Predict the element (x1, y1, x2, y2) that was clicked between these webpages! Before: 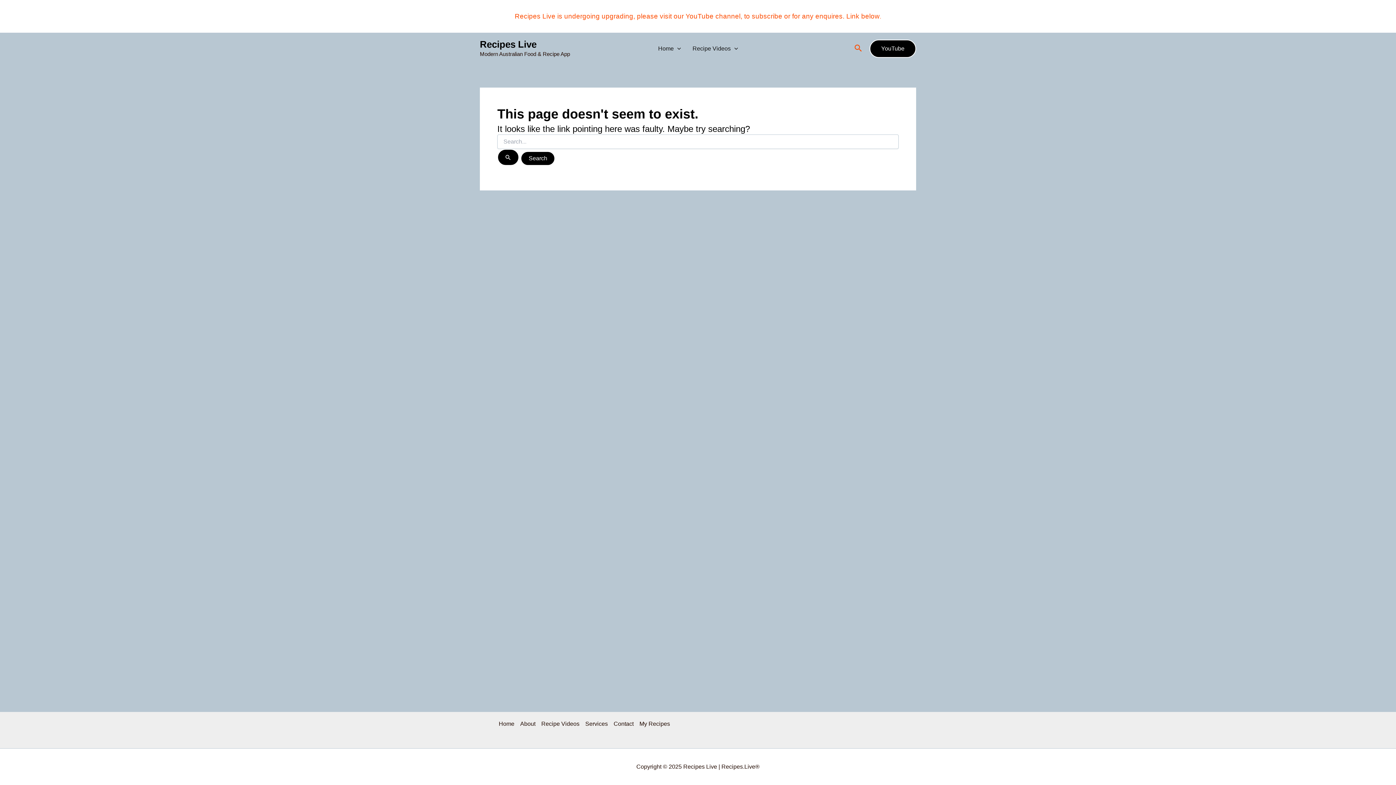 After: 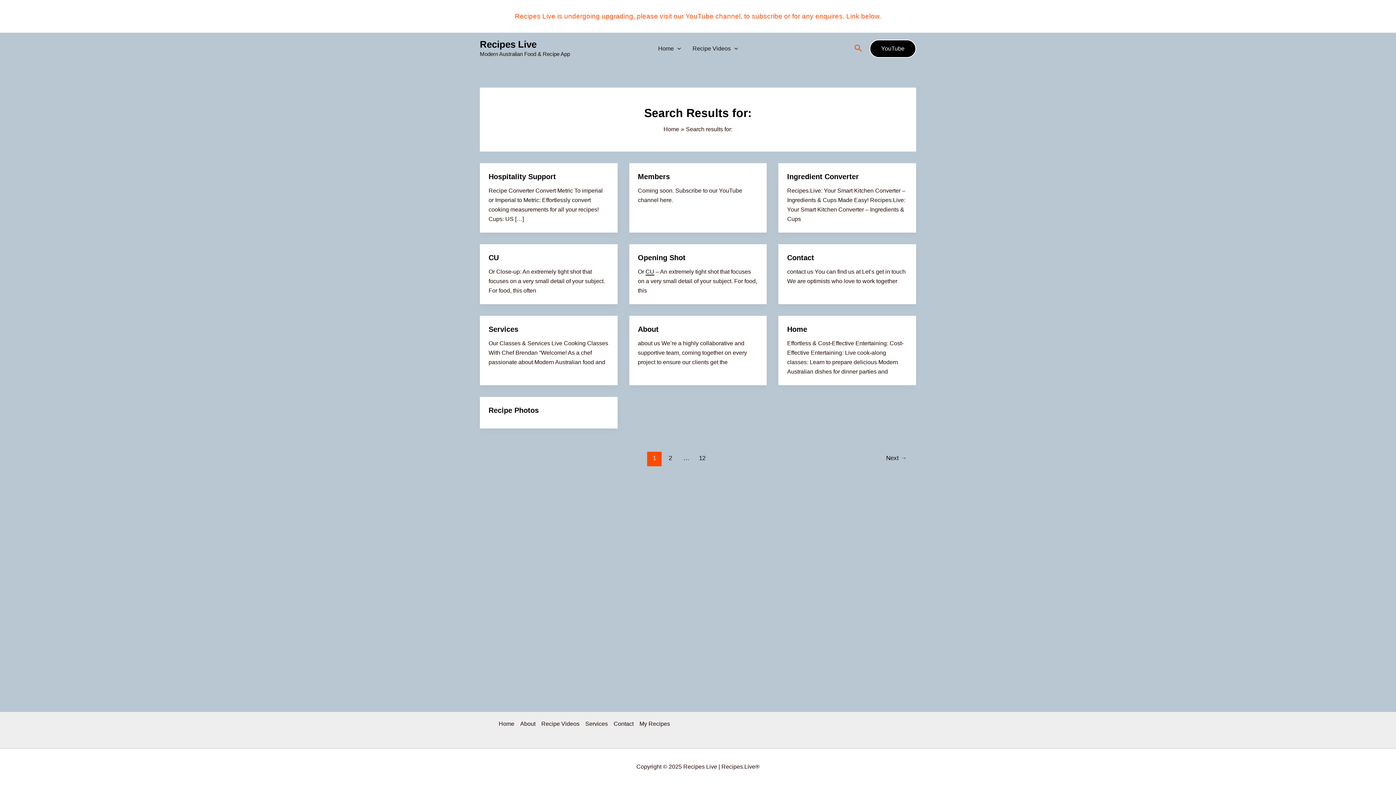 Action: label: Search Submit bbox: (497, 149, 519, 165)